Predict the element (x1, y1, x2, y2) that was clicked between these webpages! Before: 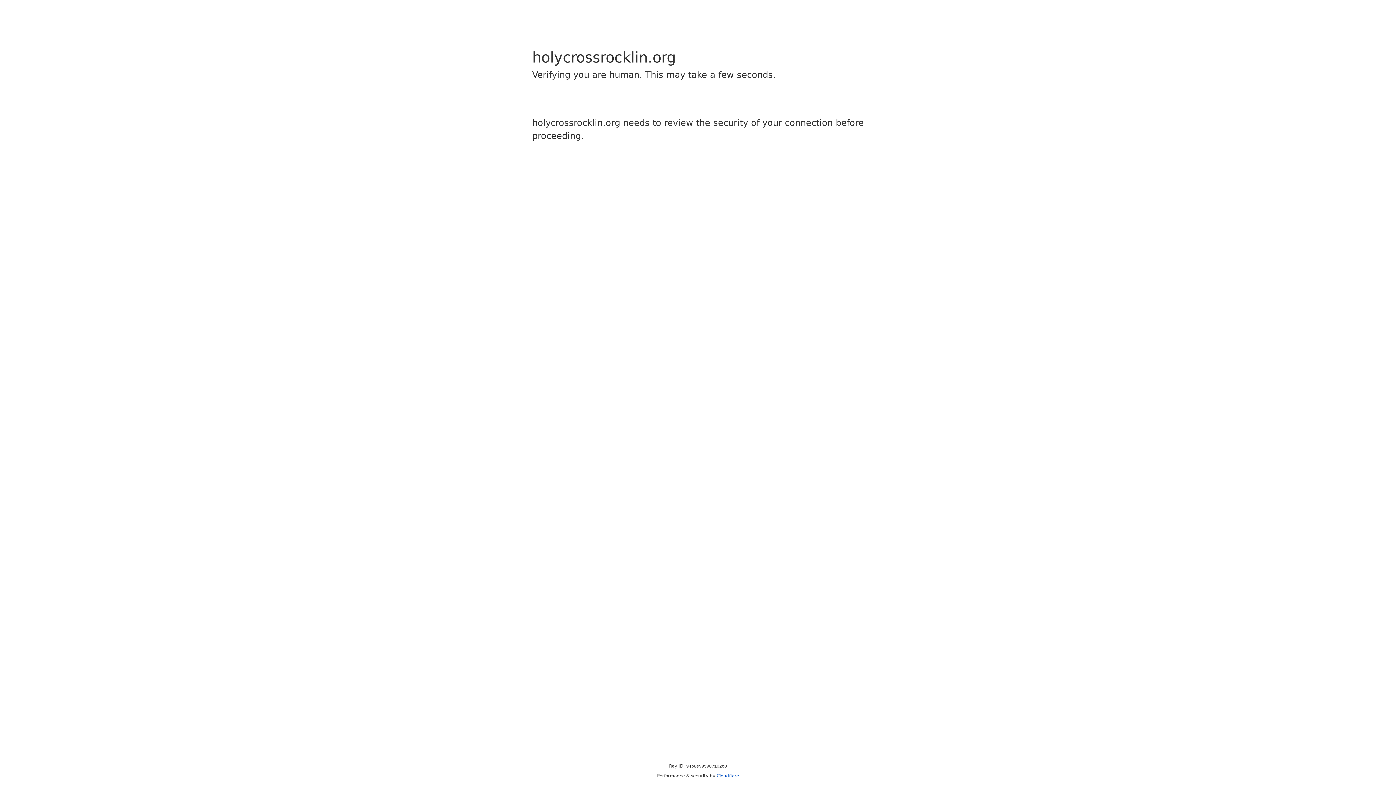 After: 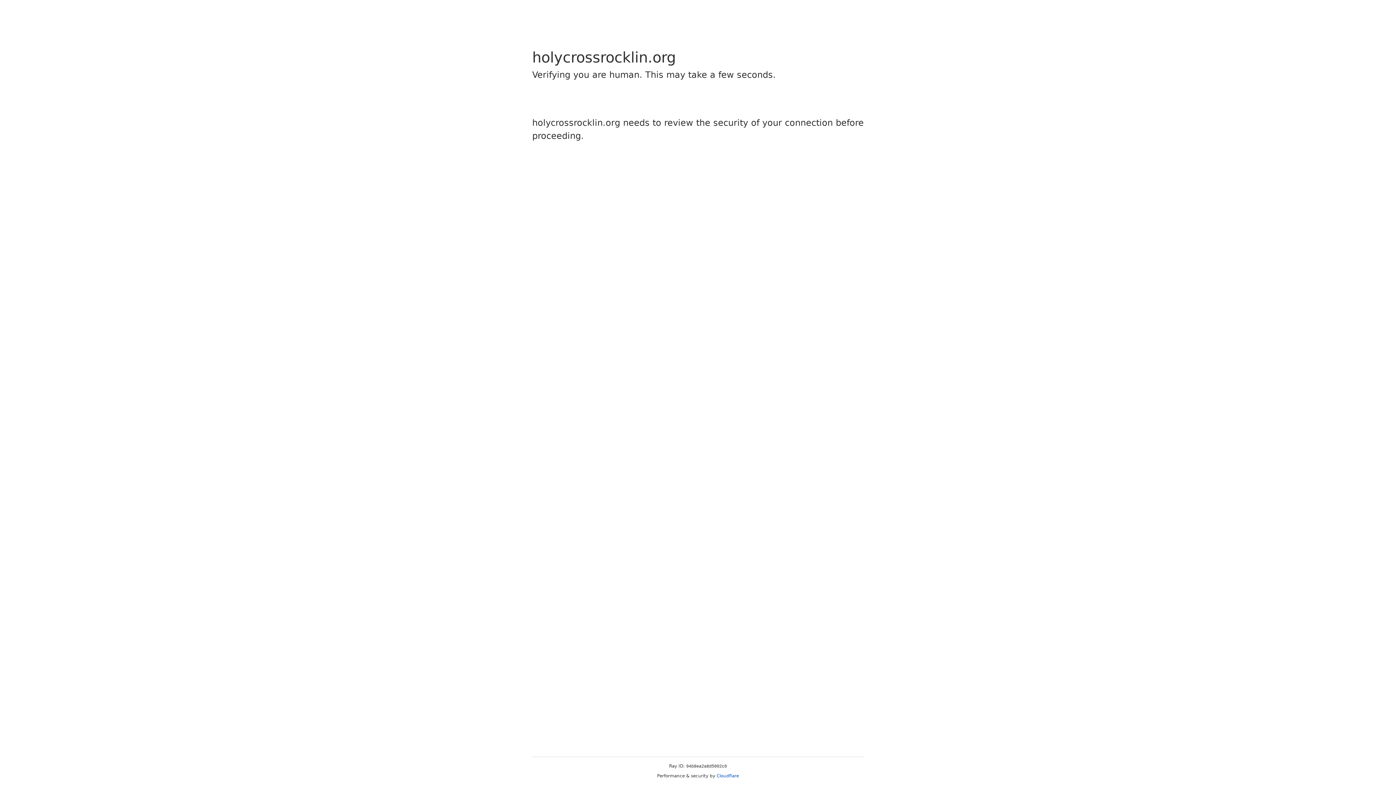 Action: label: Cloudflare bbox: (716, 773, 739, 778)